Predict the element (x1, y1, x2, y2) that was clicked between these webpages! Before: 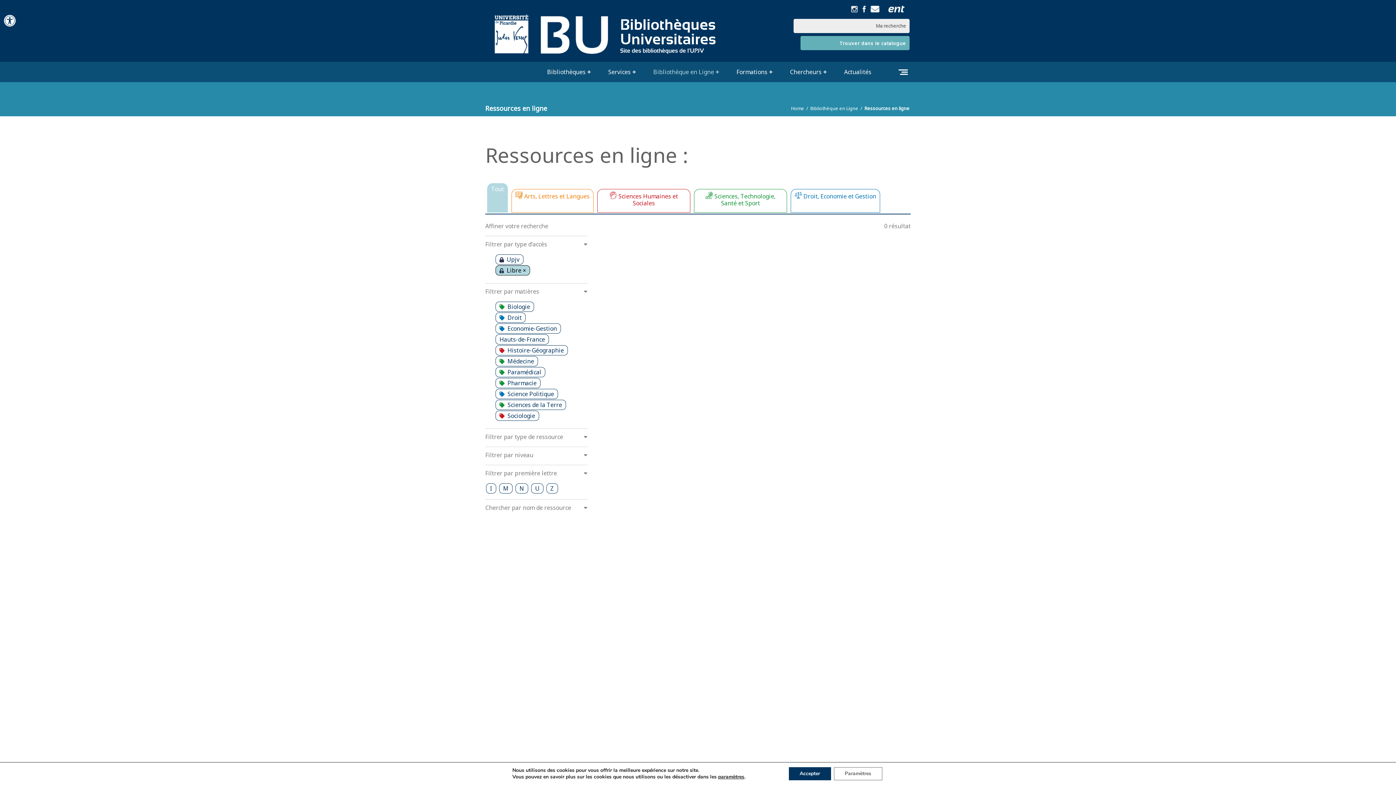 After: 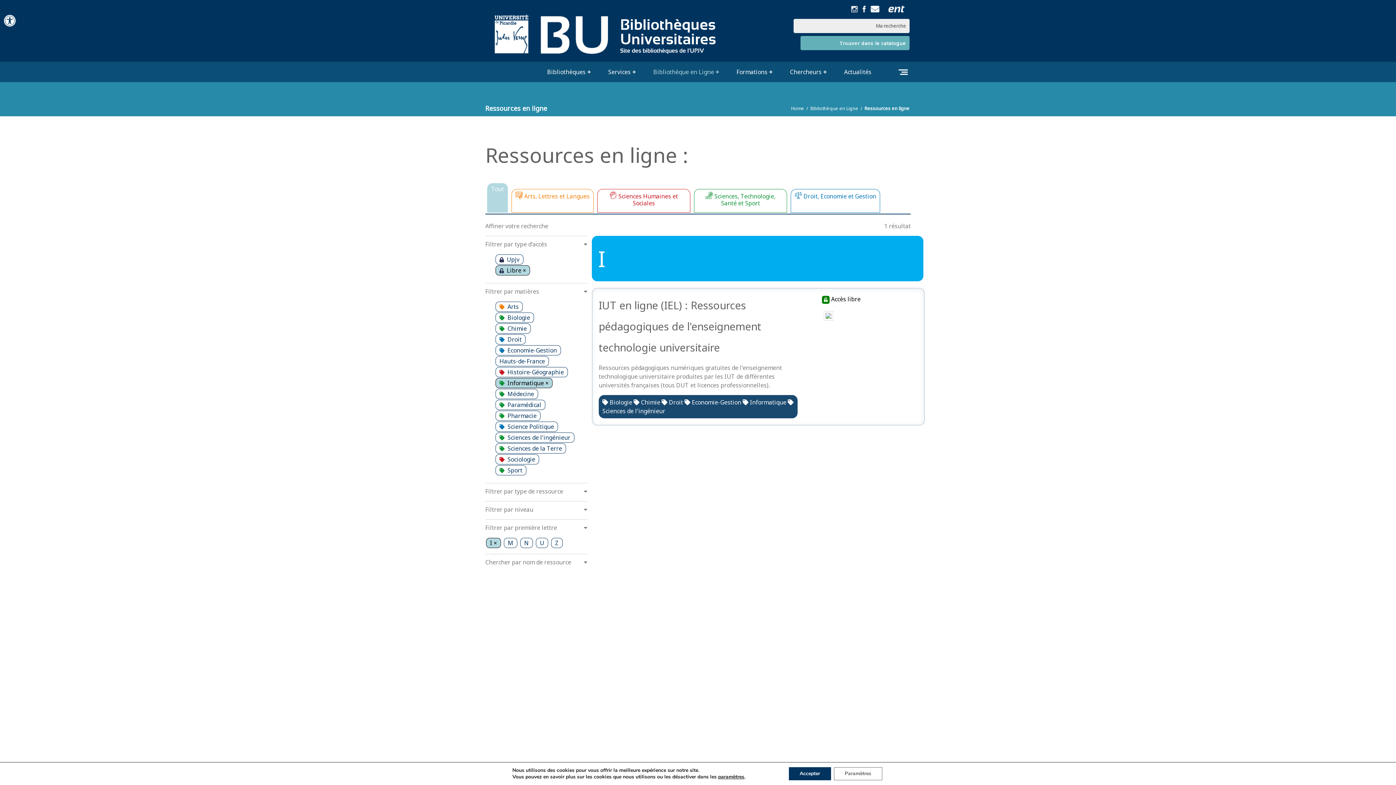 Action: bbox: (486, 483, 496, 493) label: I